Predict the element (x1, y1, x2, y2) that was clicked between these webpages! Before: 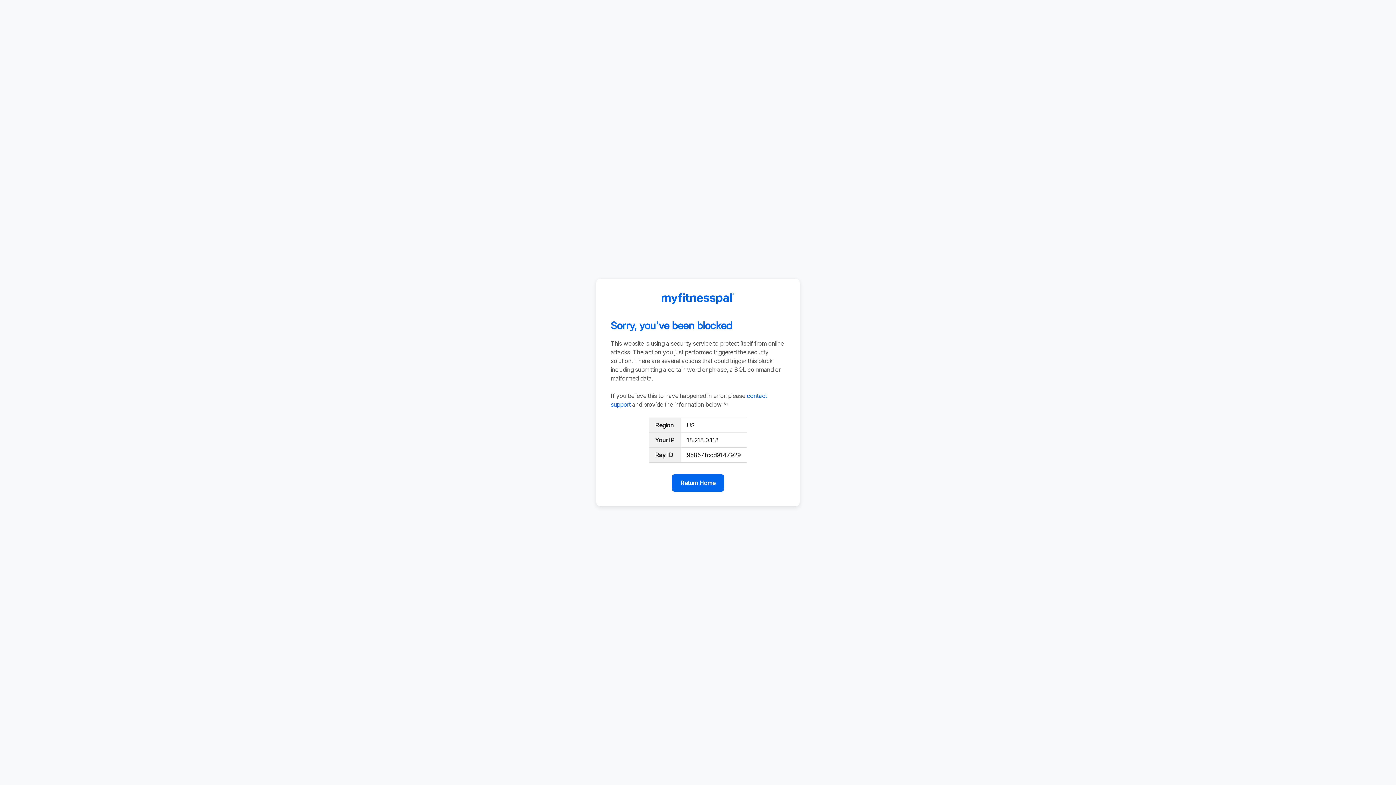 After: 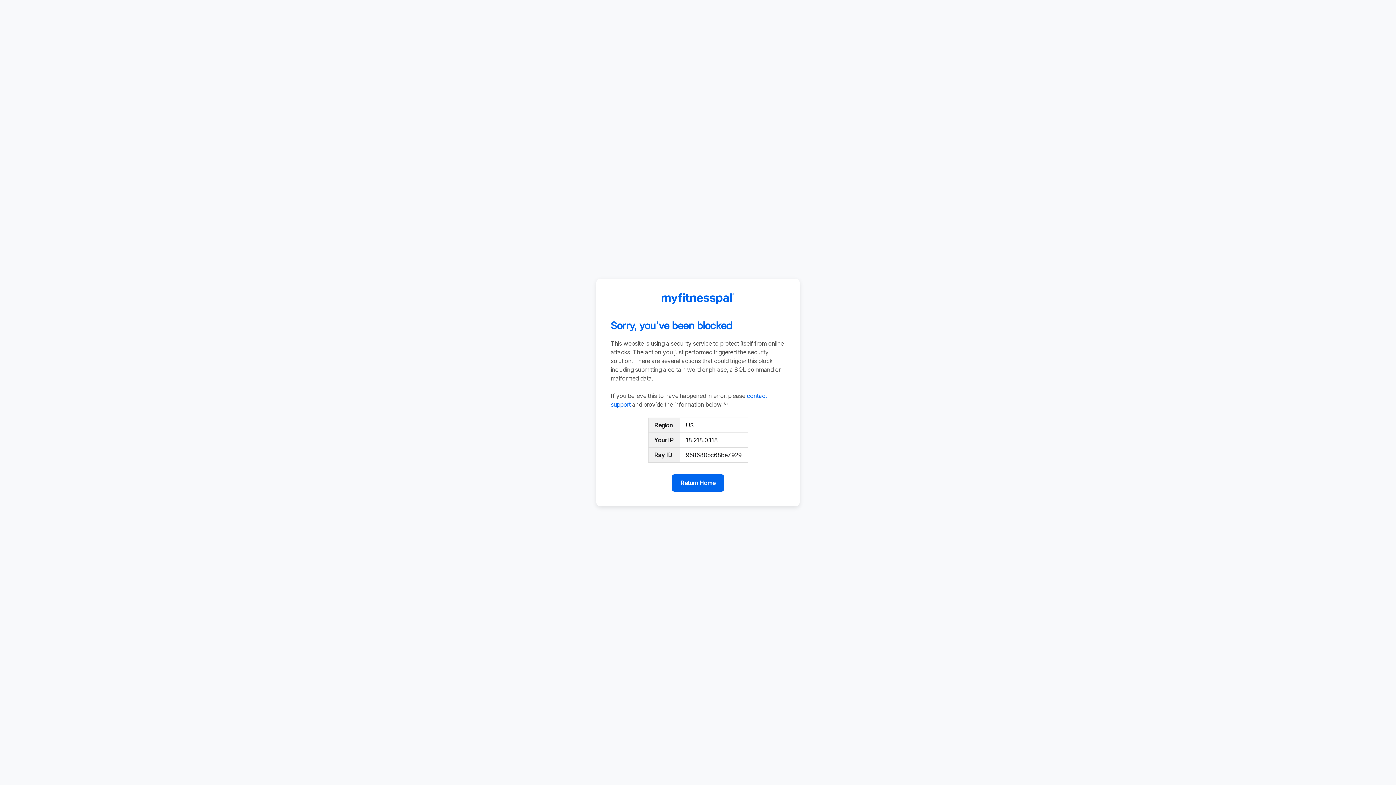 Action: bbox: (672, 474, 724, 492) label: Return Home